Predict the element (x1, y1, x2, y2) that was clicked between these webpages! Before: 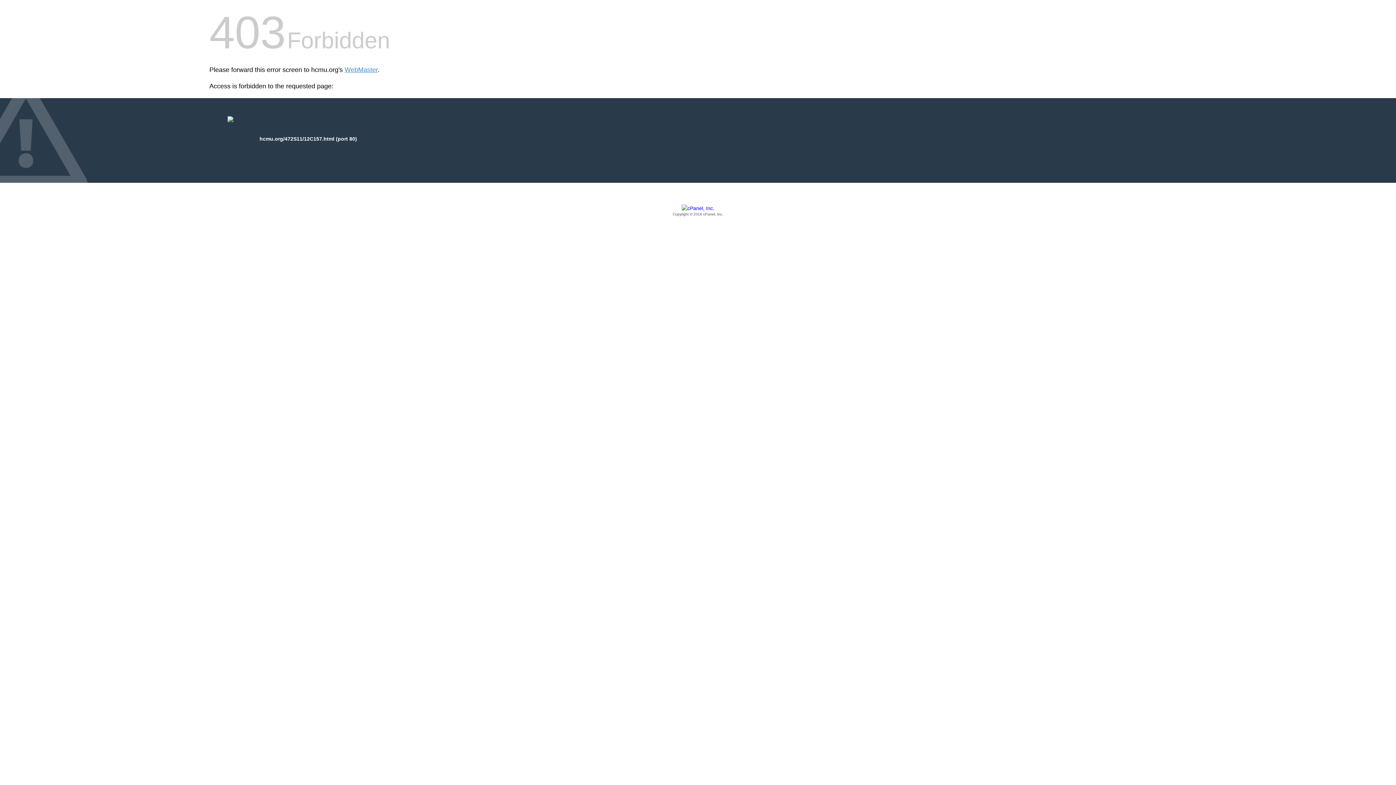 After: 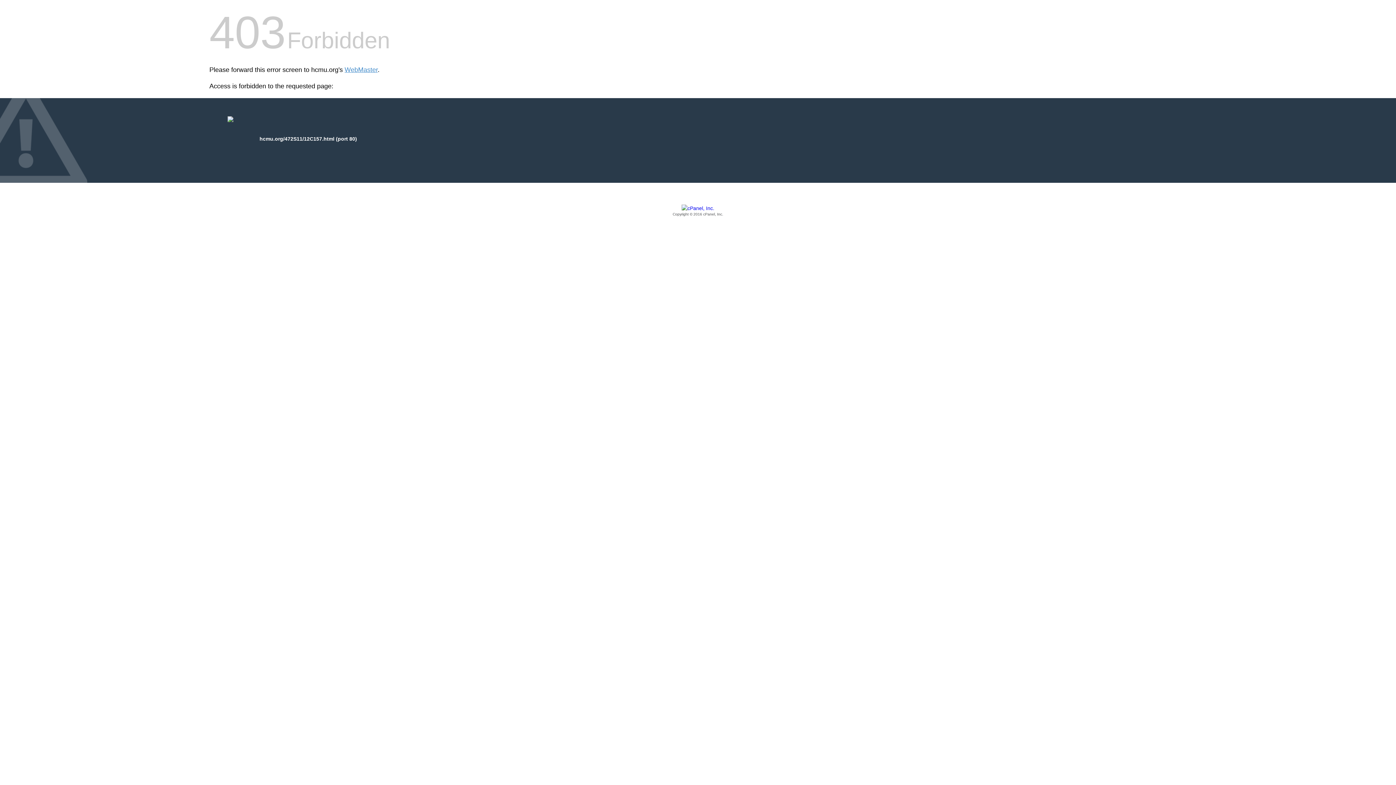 Action: bbox: (209, 205, 1186, 217) label: Copyright © 2016 cPanel, Inc.